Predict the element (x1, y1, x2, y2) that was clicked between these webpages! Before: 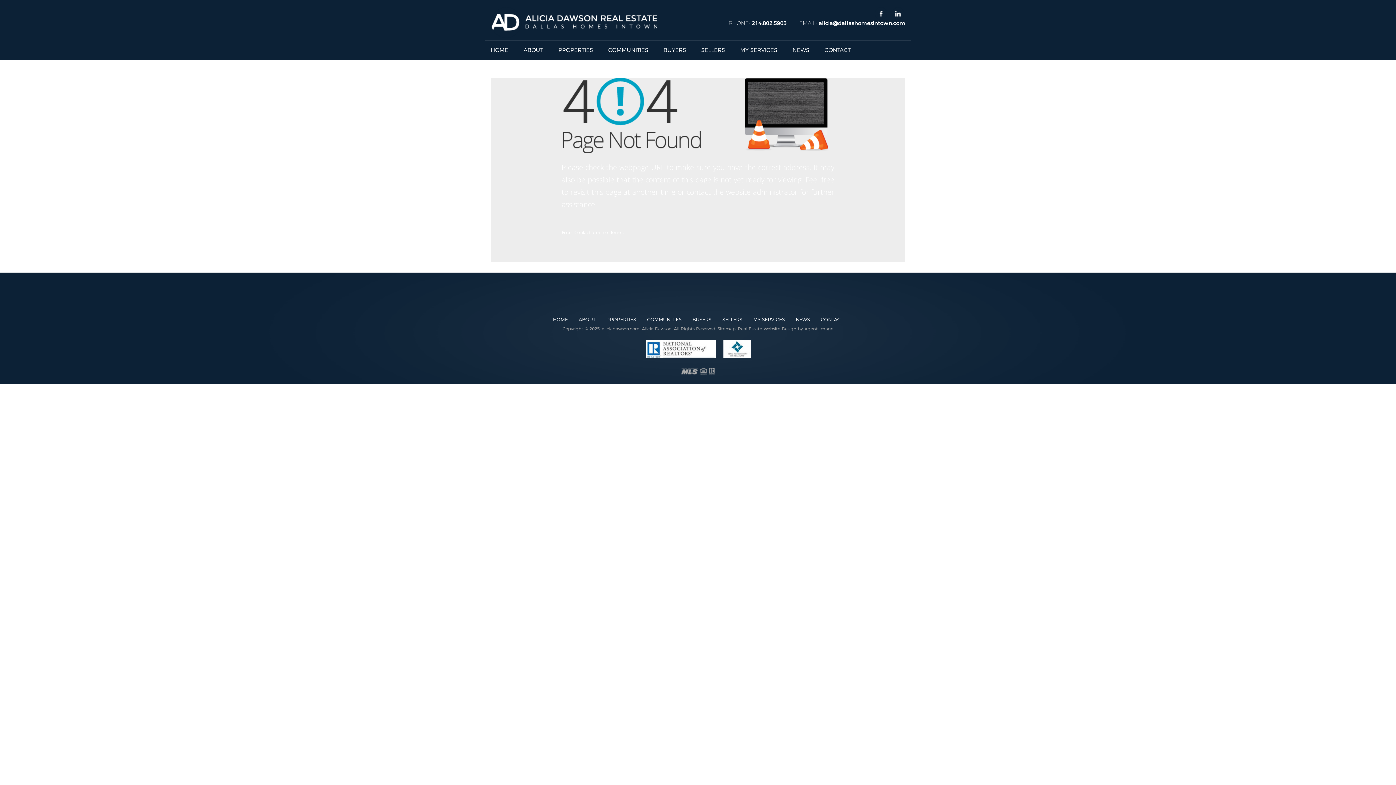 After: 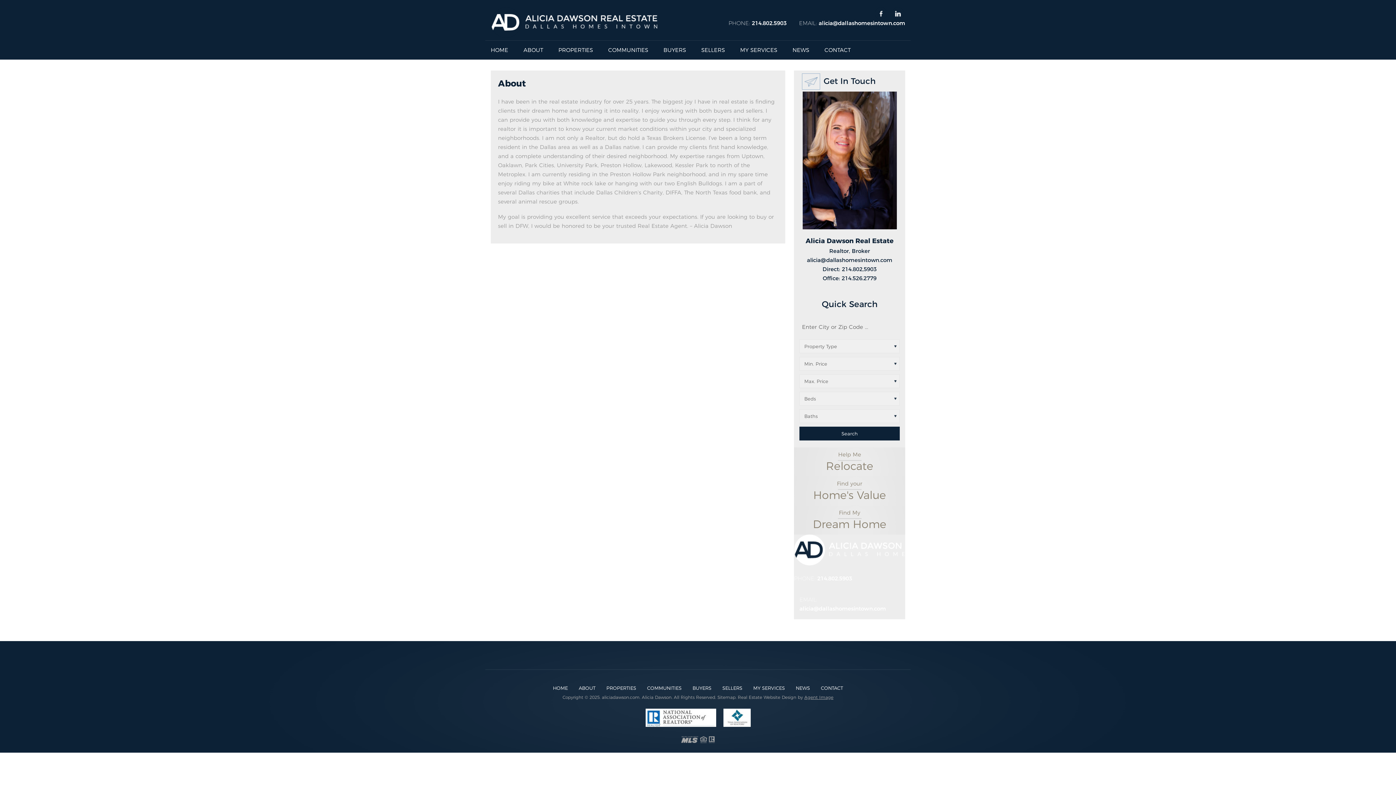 Action: bbox: (516, 40, 550, 59) label: ABOUT